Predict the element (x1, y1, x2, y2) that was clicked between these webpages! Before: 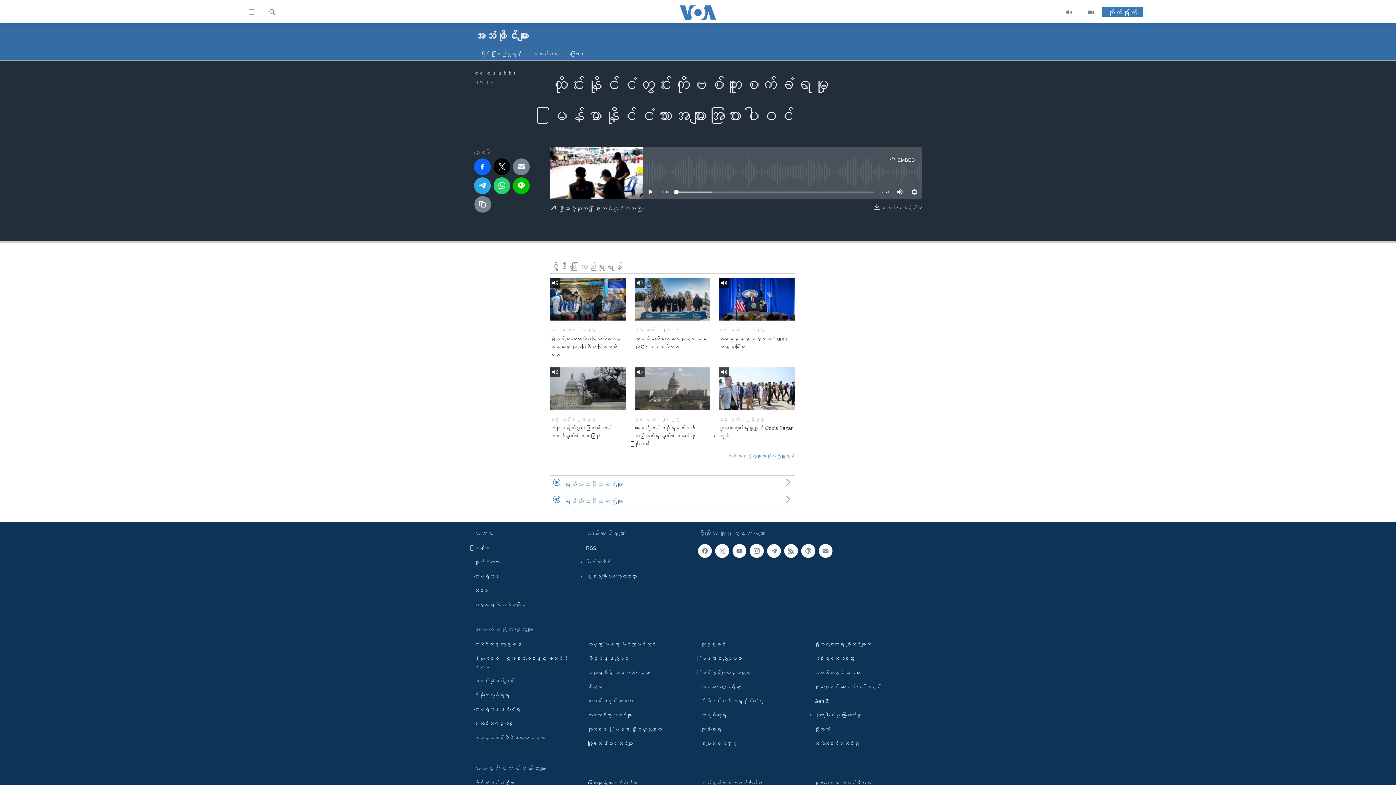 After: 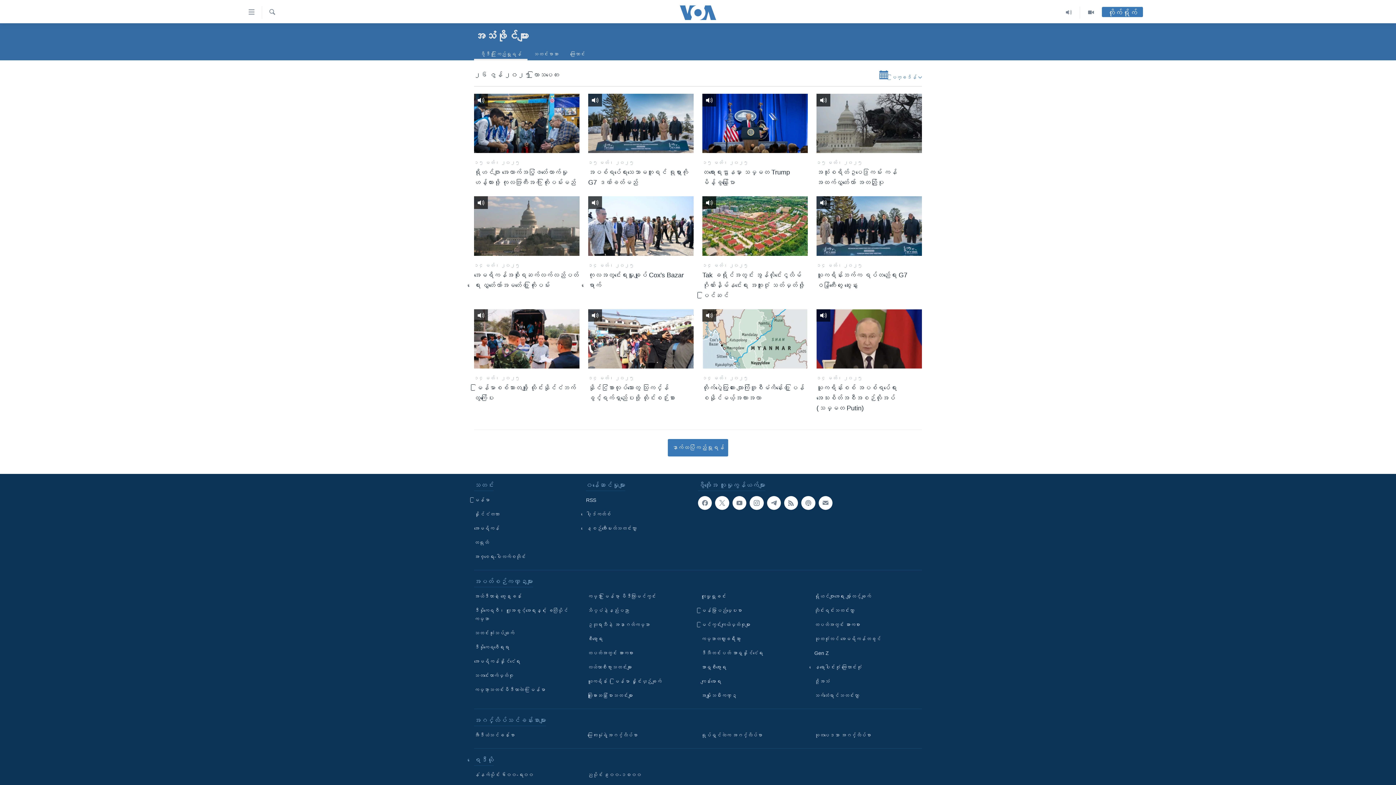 Action: bbox: (1058, 6, 1080, 18)